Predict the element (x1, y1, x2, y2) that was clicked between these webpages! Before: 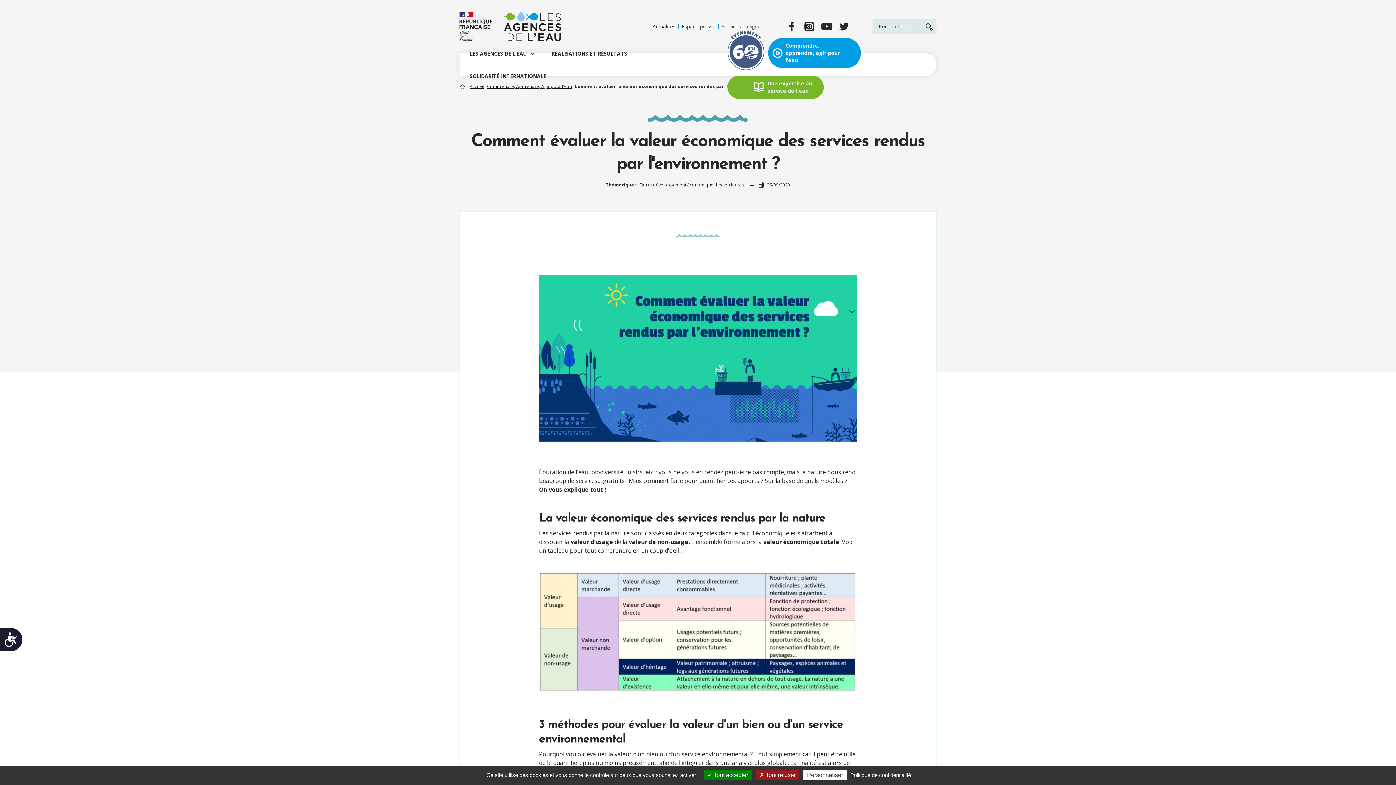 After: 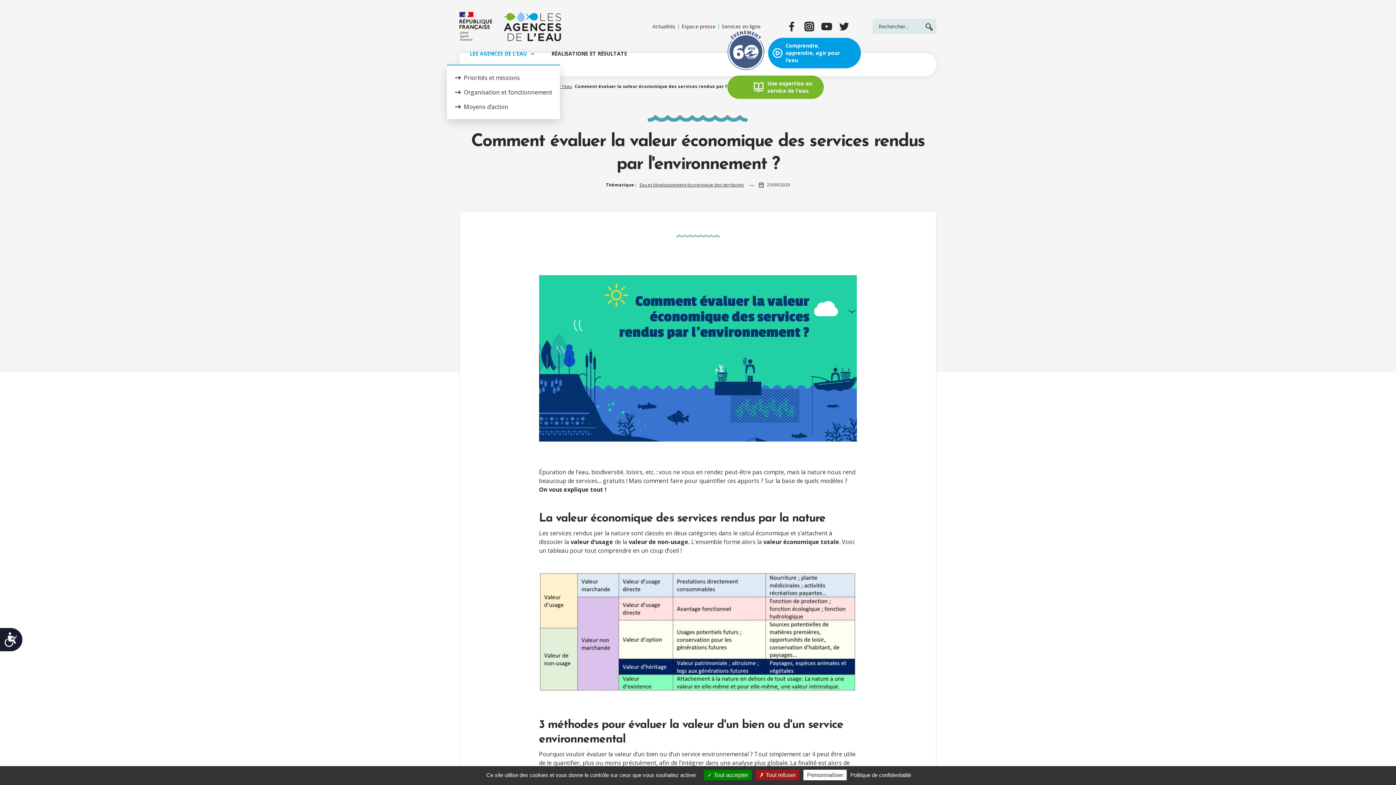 Action: label: LES AGENCES DE L’EAU bbox: (468, 42, 538, 65)